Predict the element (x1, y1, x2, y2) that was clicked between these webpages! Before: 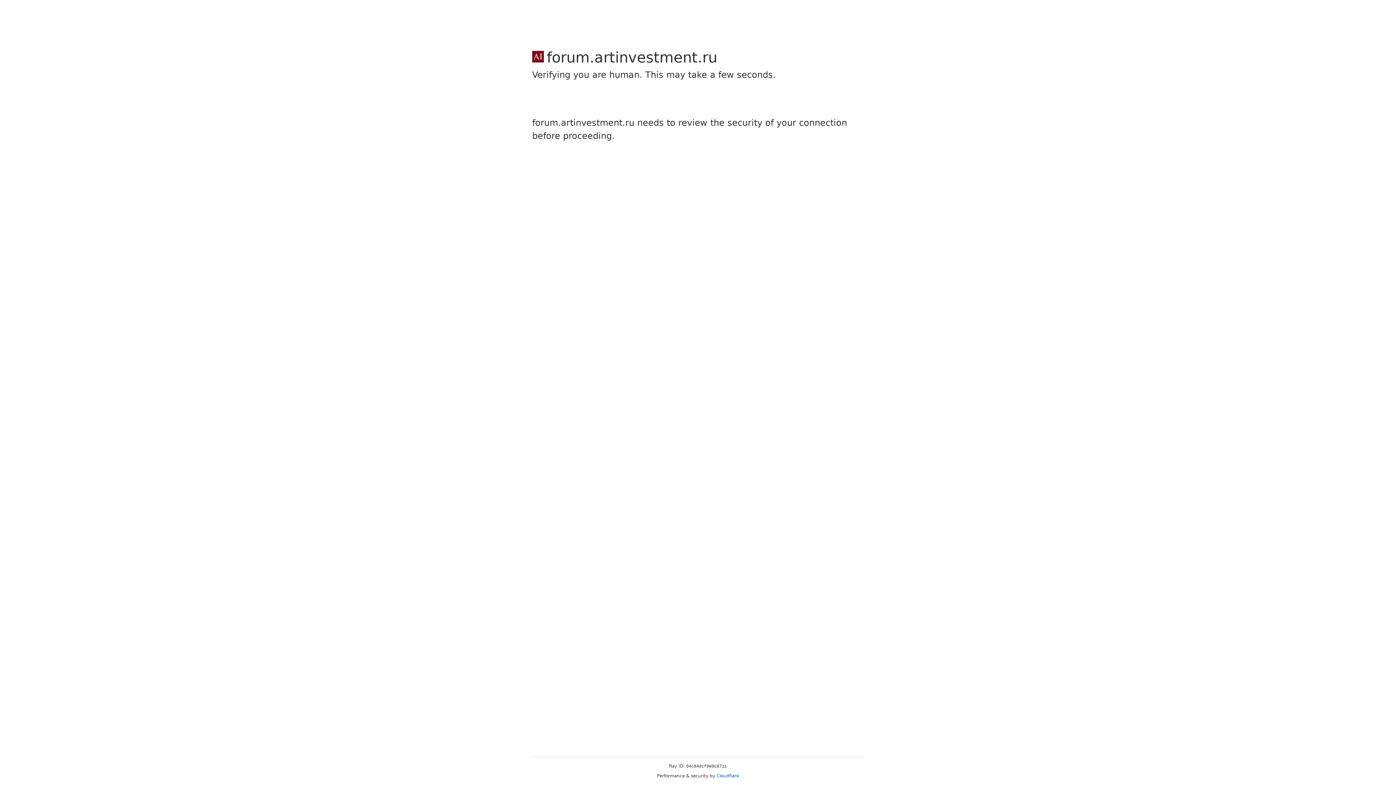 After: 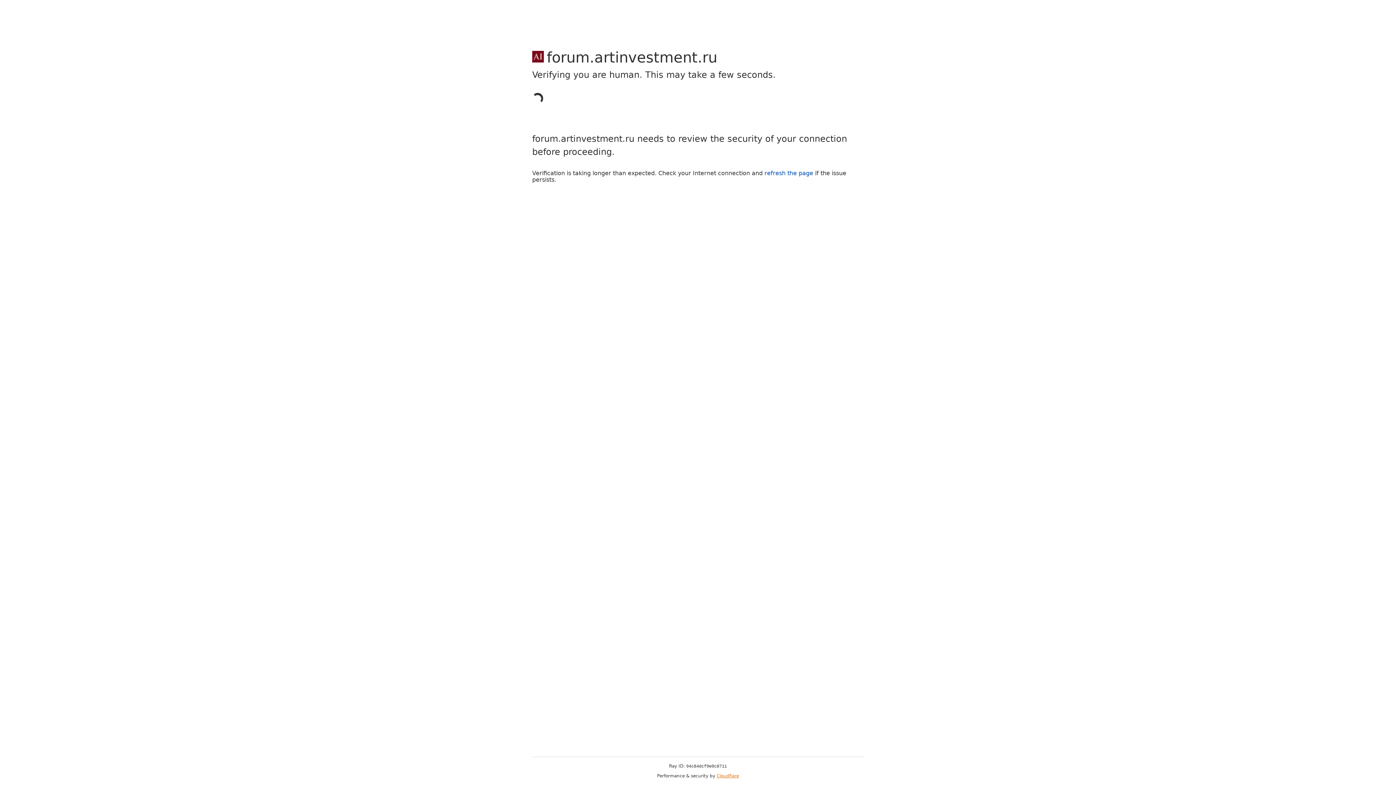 Action: bbox: (716, 773, 739, 778) label: Cloudflare